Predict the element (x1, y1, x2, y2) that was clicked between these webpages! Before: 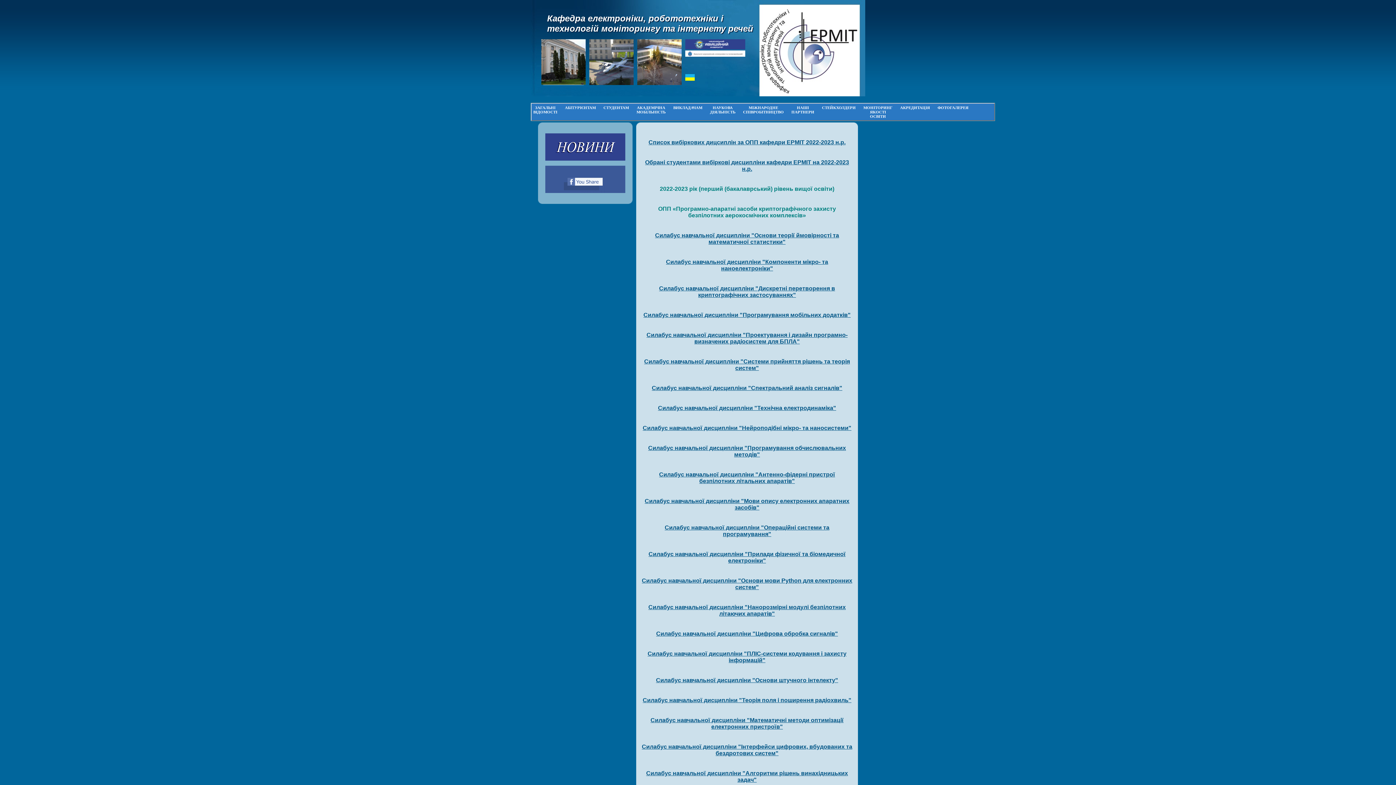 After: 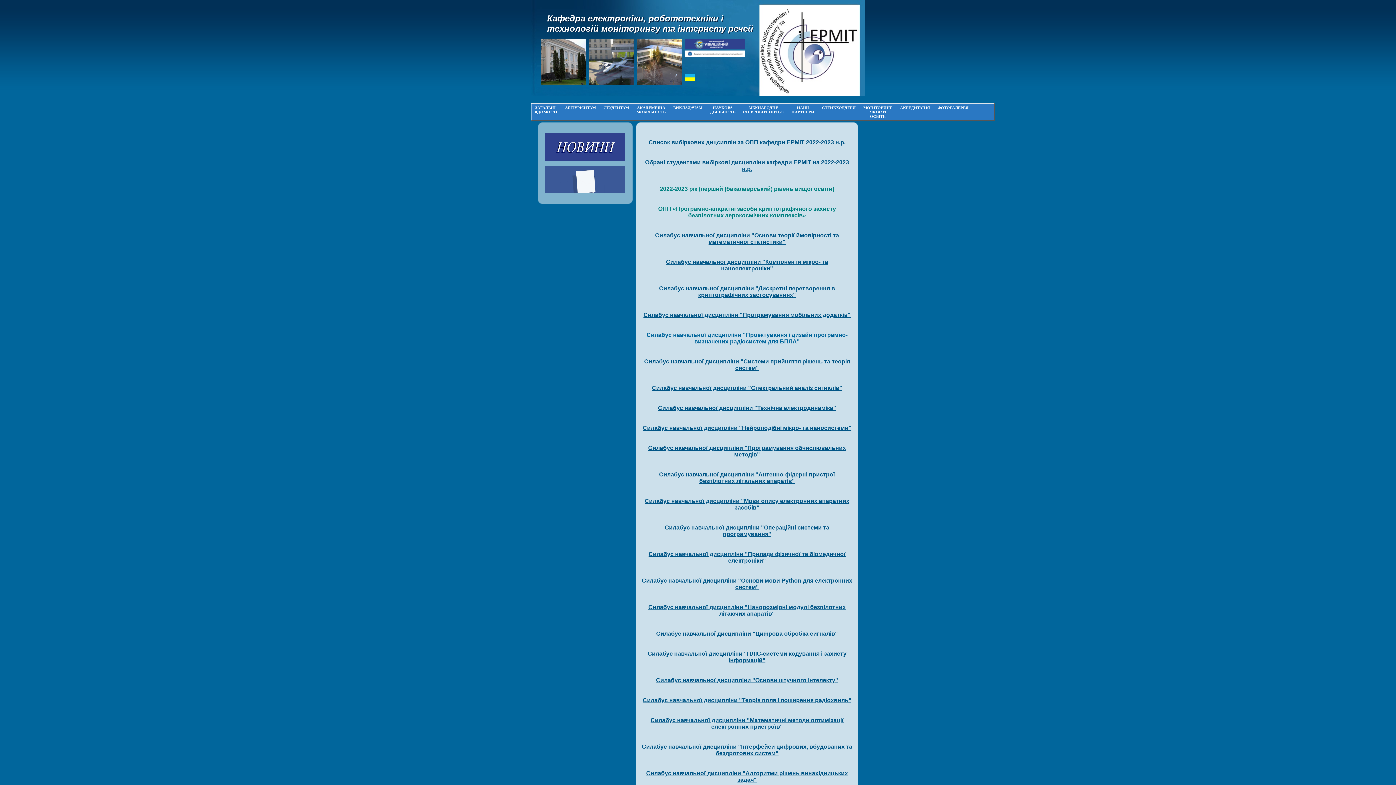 Action: bbox: (646, 332, 847, 344) label: Силабус навчальної дисципліни "Проектування і дизайн програмно-визначених радіосистем для БПЛА"